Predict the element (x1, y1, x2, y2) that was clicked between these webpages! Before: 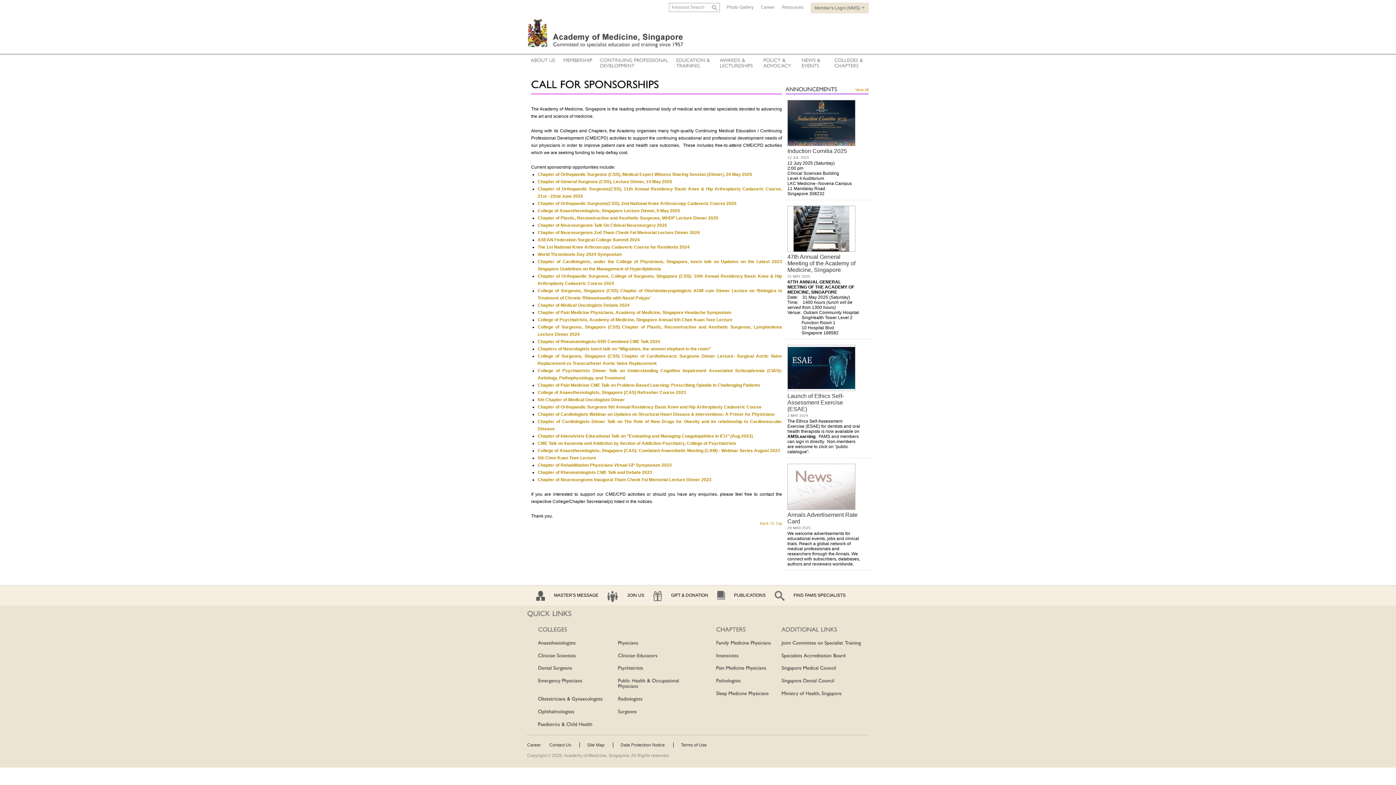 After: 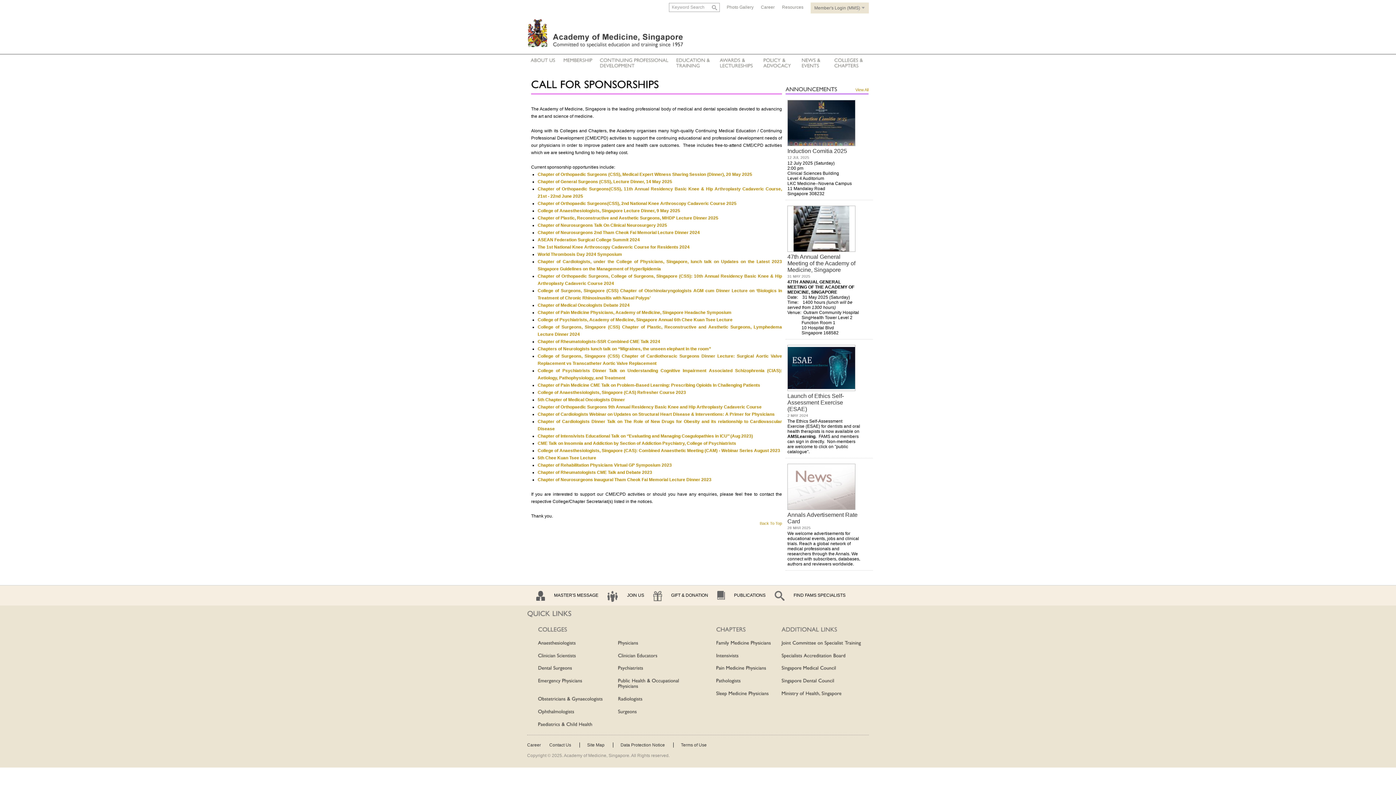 Action: label: Chapter of Orthopaedic Surgeons (CSS), Medical Expert Witness Sharing Session (Dinner), 20 May 2025 bbox: (537, 172, 752, 177)